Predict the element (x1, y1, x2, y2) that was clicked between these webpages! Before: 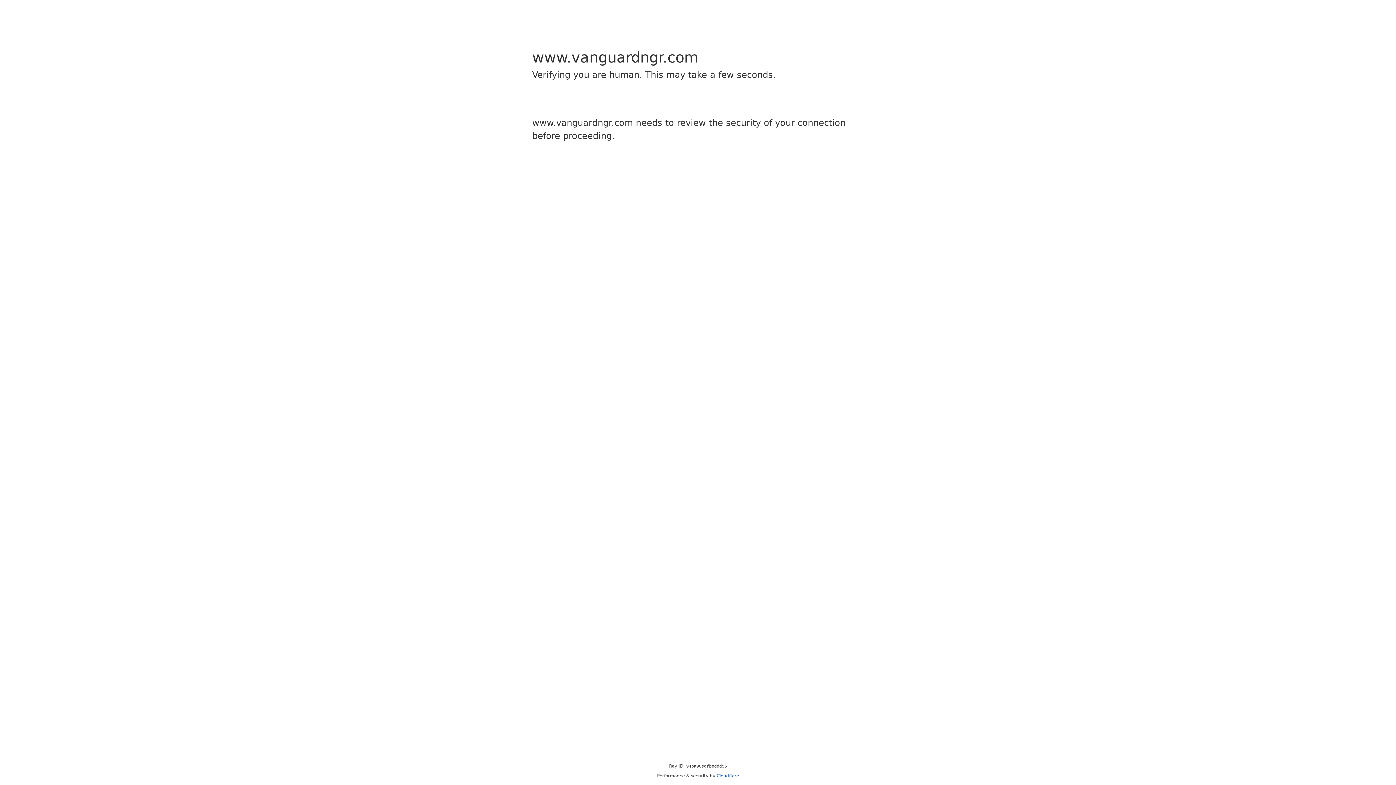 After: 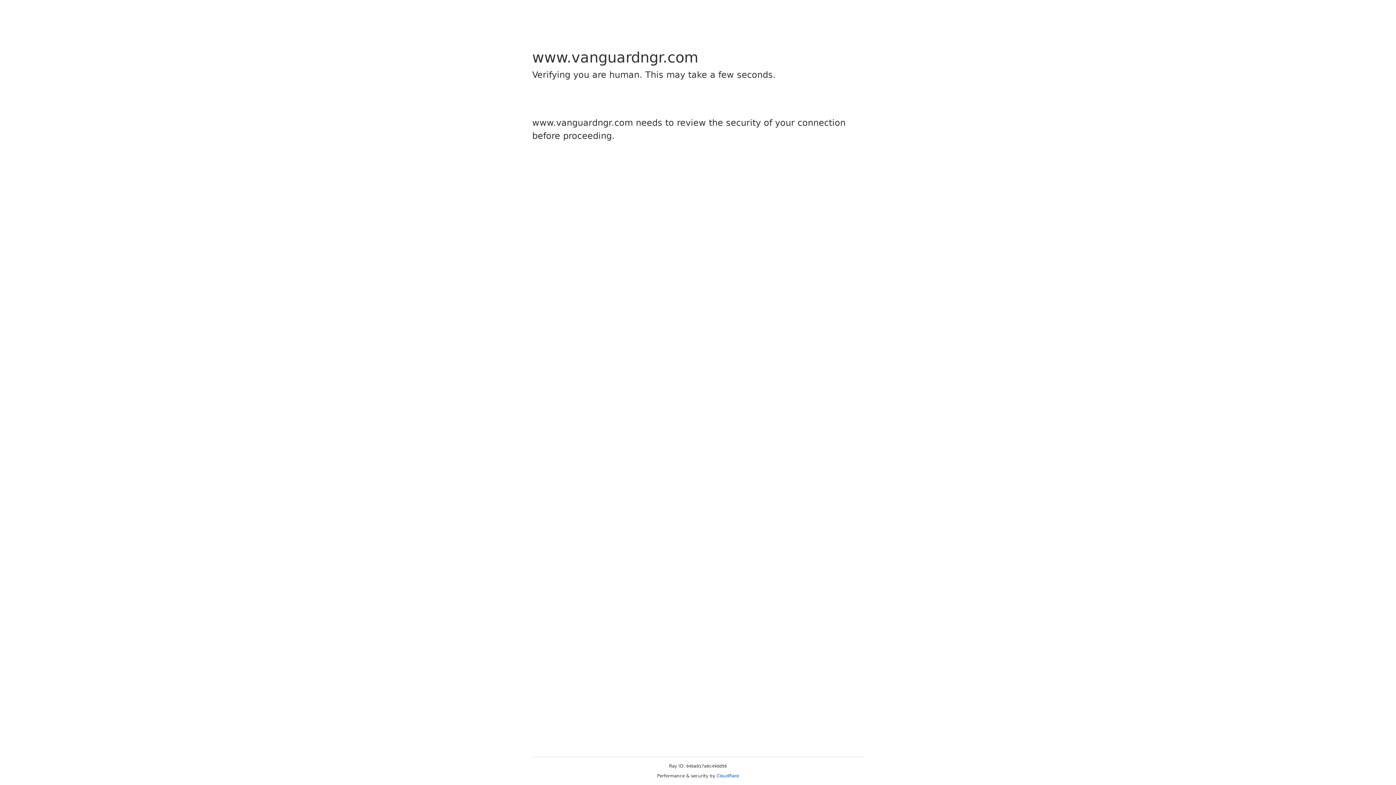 Action: label: Cloudflare bbox: (716, 773, 739, 778)